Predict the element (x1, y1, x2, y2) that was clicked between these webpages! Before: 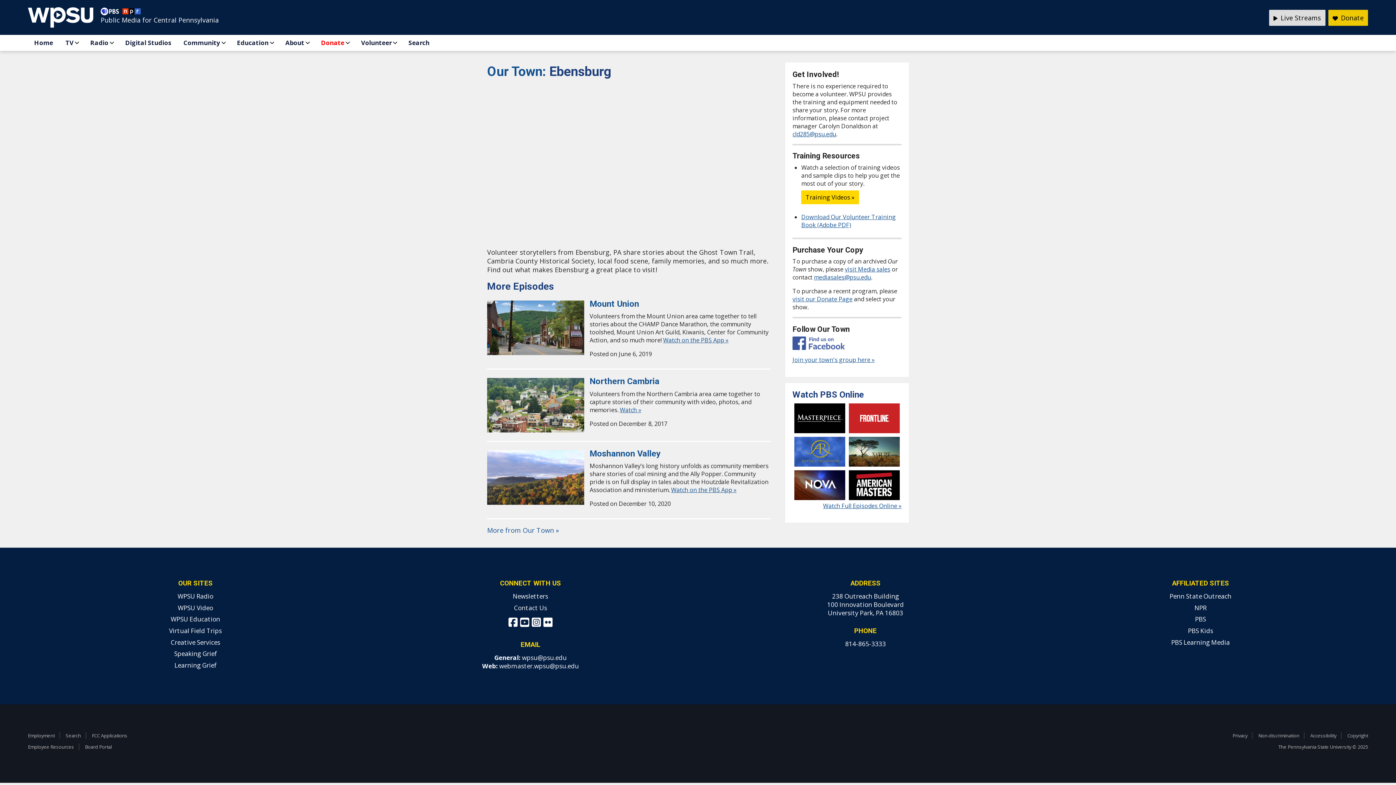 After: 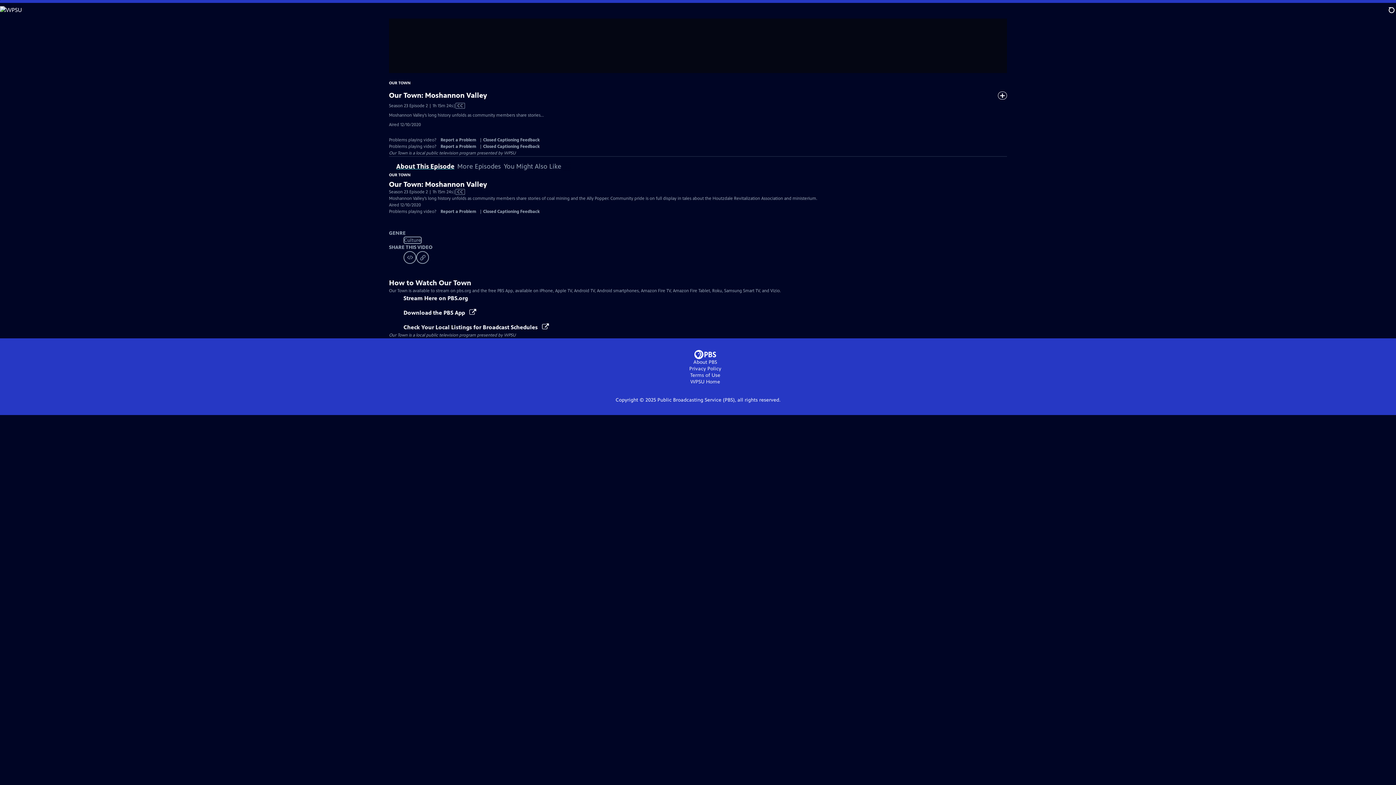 Action: bbox: (671, 486, 736, 494) label: Watch on the PBS App »